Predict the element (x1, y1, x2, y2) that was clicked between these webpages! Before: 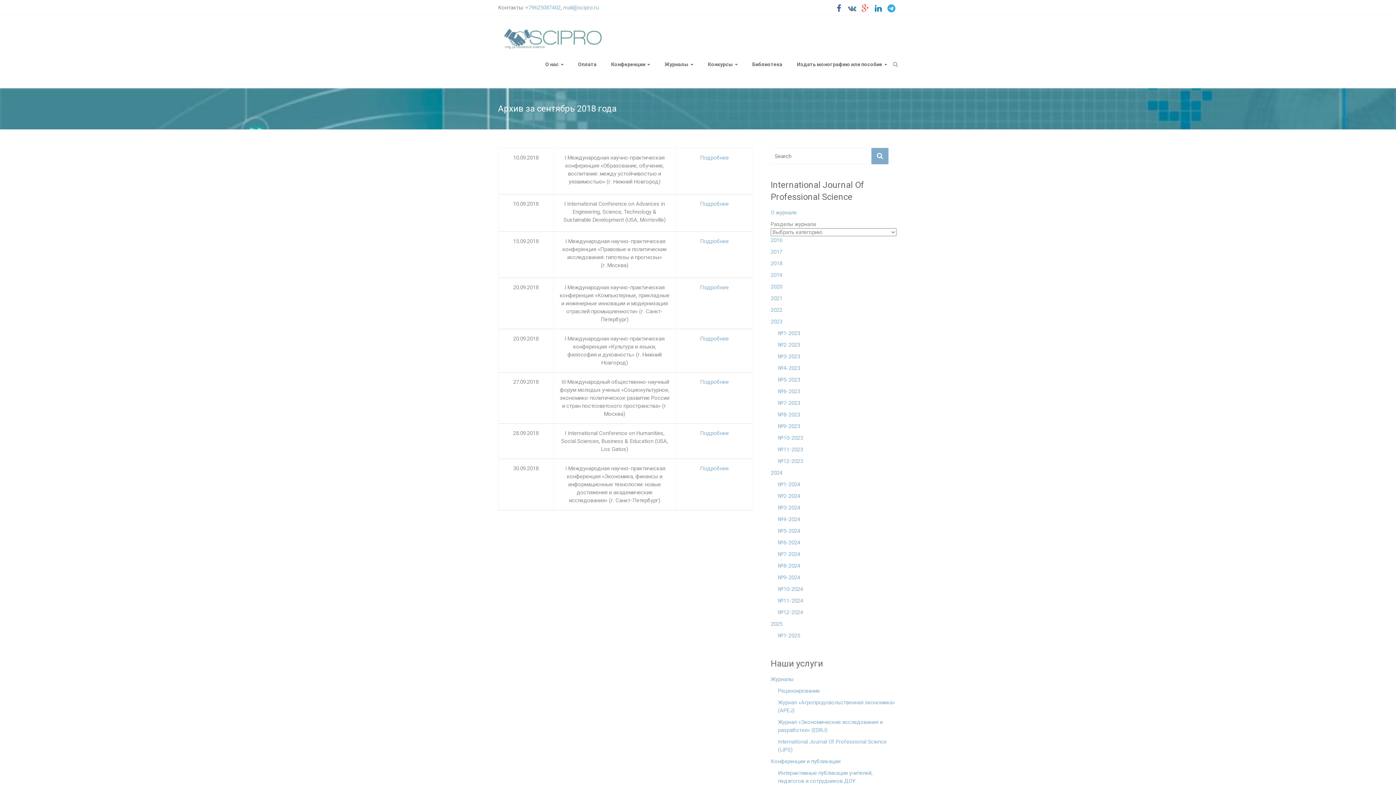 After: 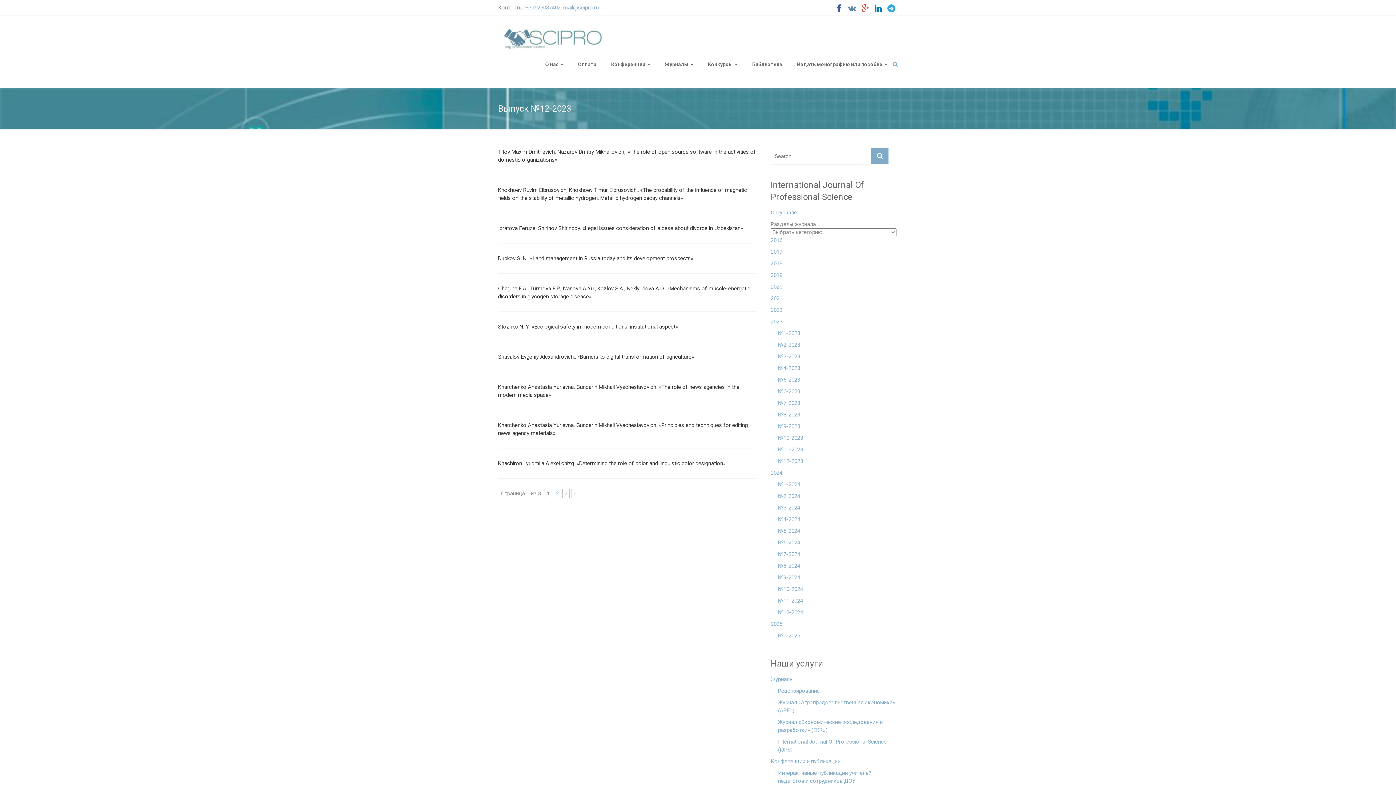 Action: label: №12-2023 bbox: (778, 457, 803, 469)